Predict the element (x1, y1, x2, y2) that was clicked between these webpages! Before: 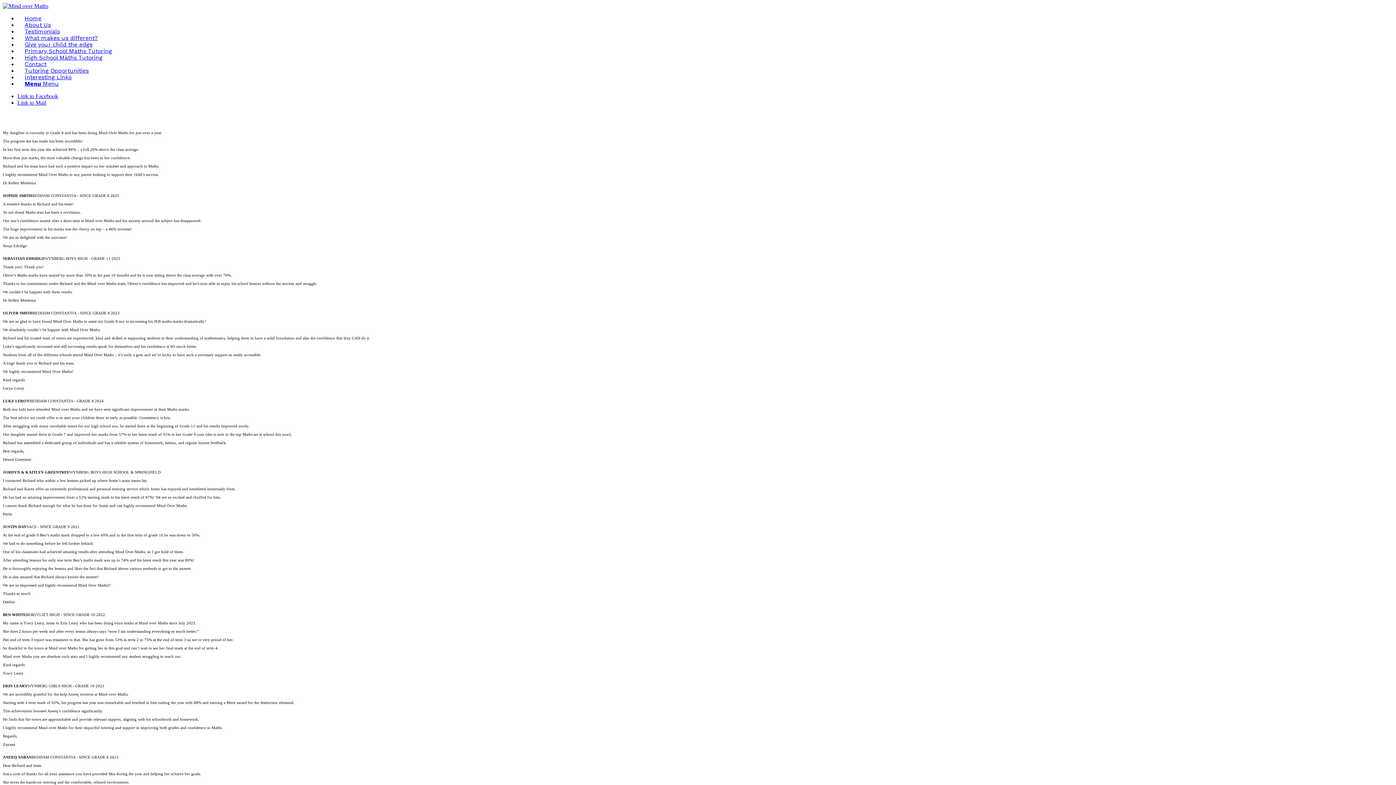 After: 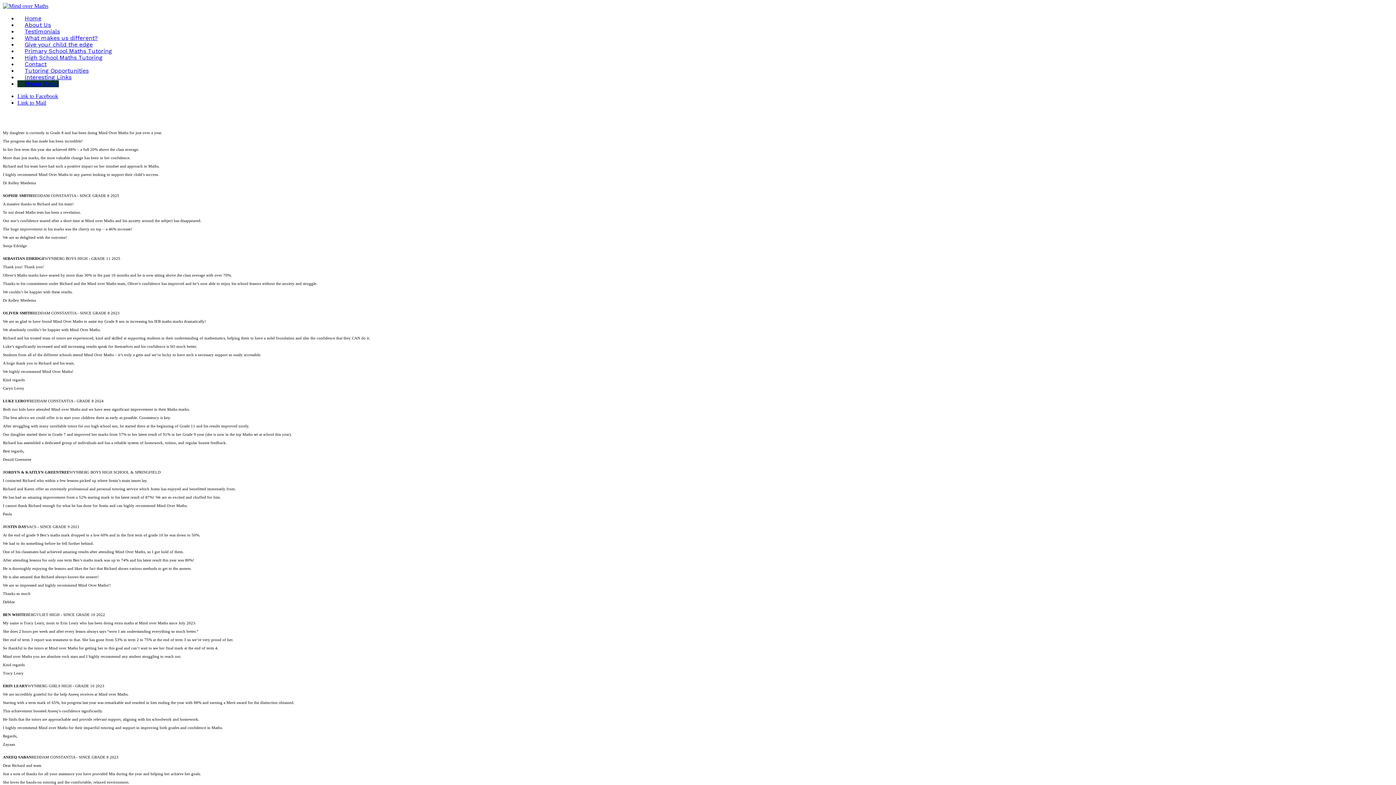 Action: label: Menu bbox: (17, 80, 58, 87)